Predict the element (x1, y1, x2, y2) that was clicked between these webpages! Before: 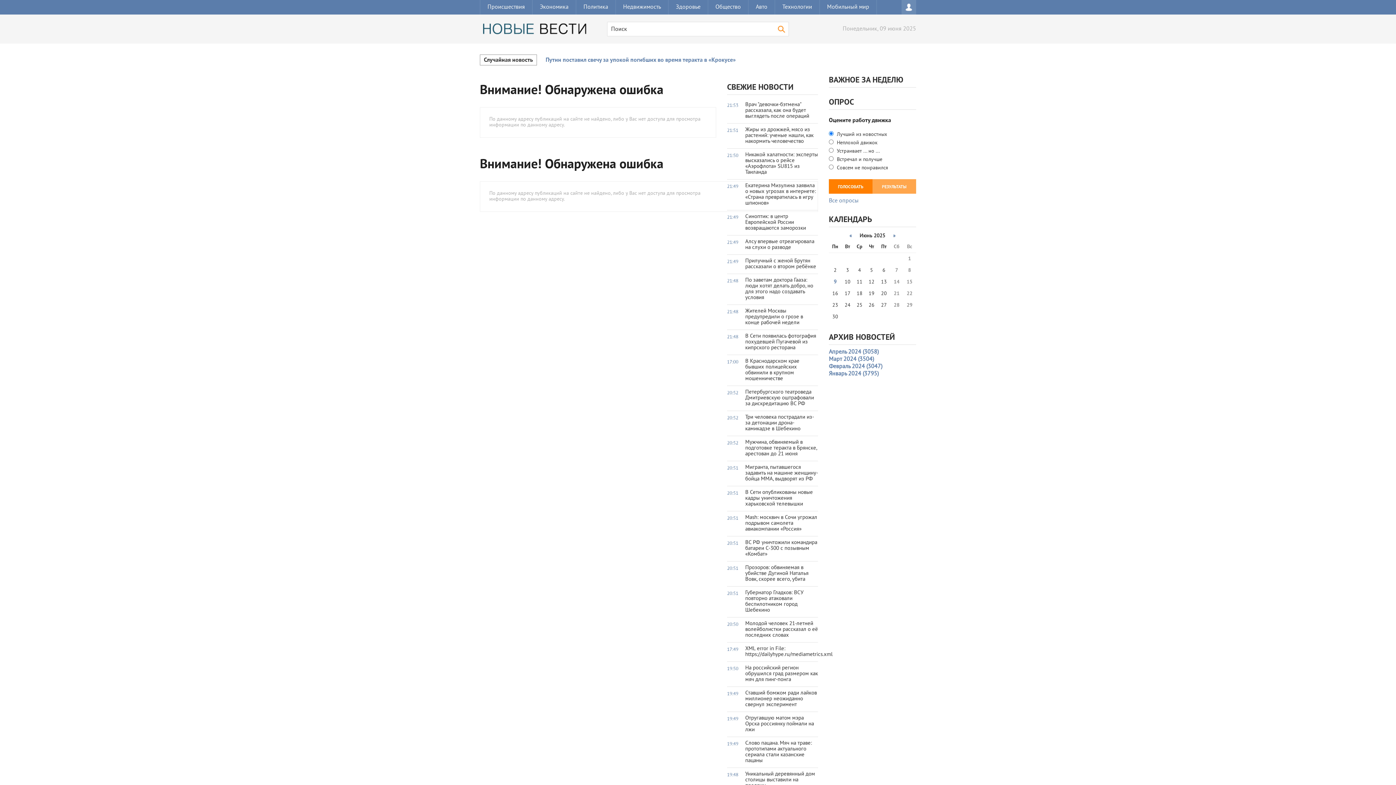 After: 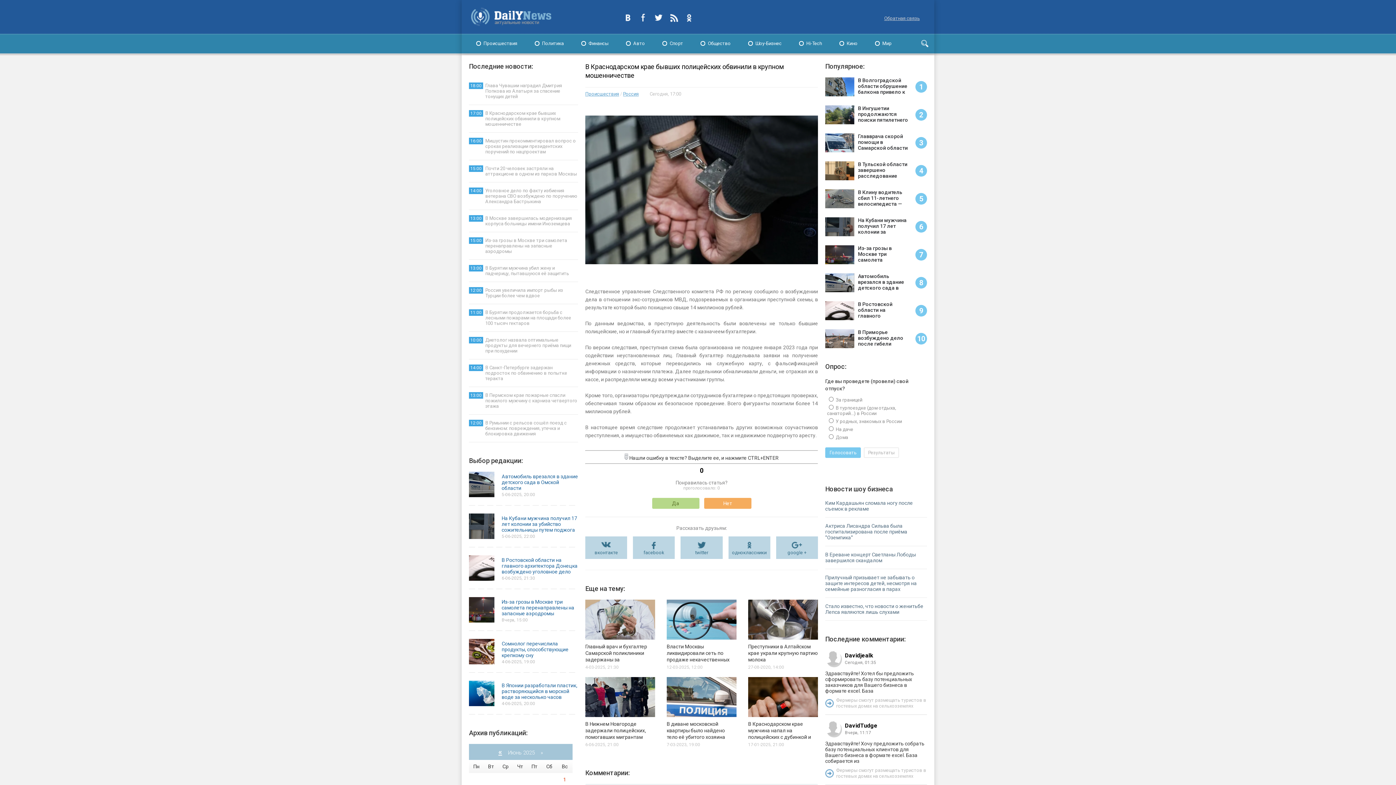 Action: label: 17:00
В Краснодарском крае бывших полицейских обвинили в крупном мошенничестве bbox: (727, 355, 818, 386)